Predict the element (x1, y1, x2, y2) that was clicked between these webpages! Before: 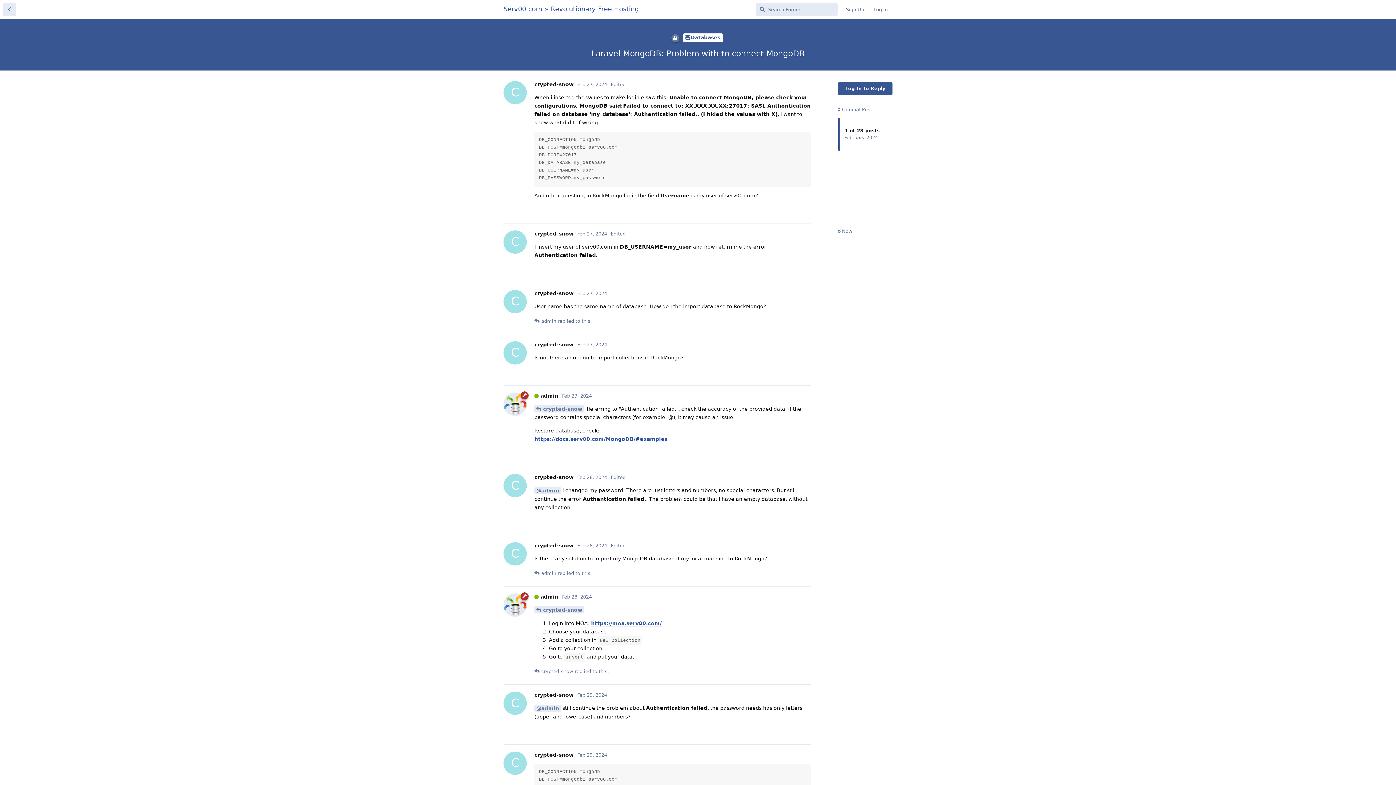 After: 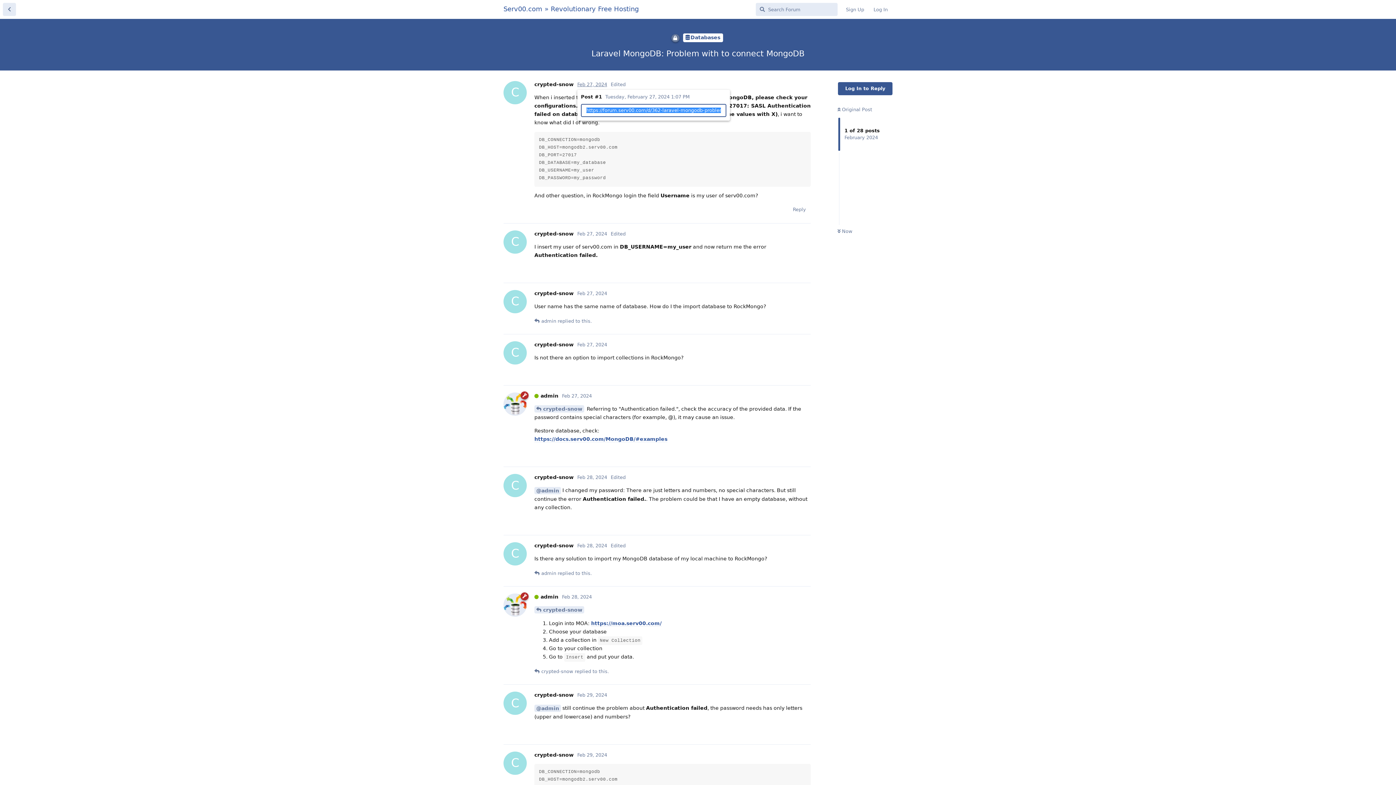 Action: bbox: (577, 81, 607, 87) label: Feb 27, 2024